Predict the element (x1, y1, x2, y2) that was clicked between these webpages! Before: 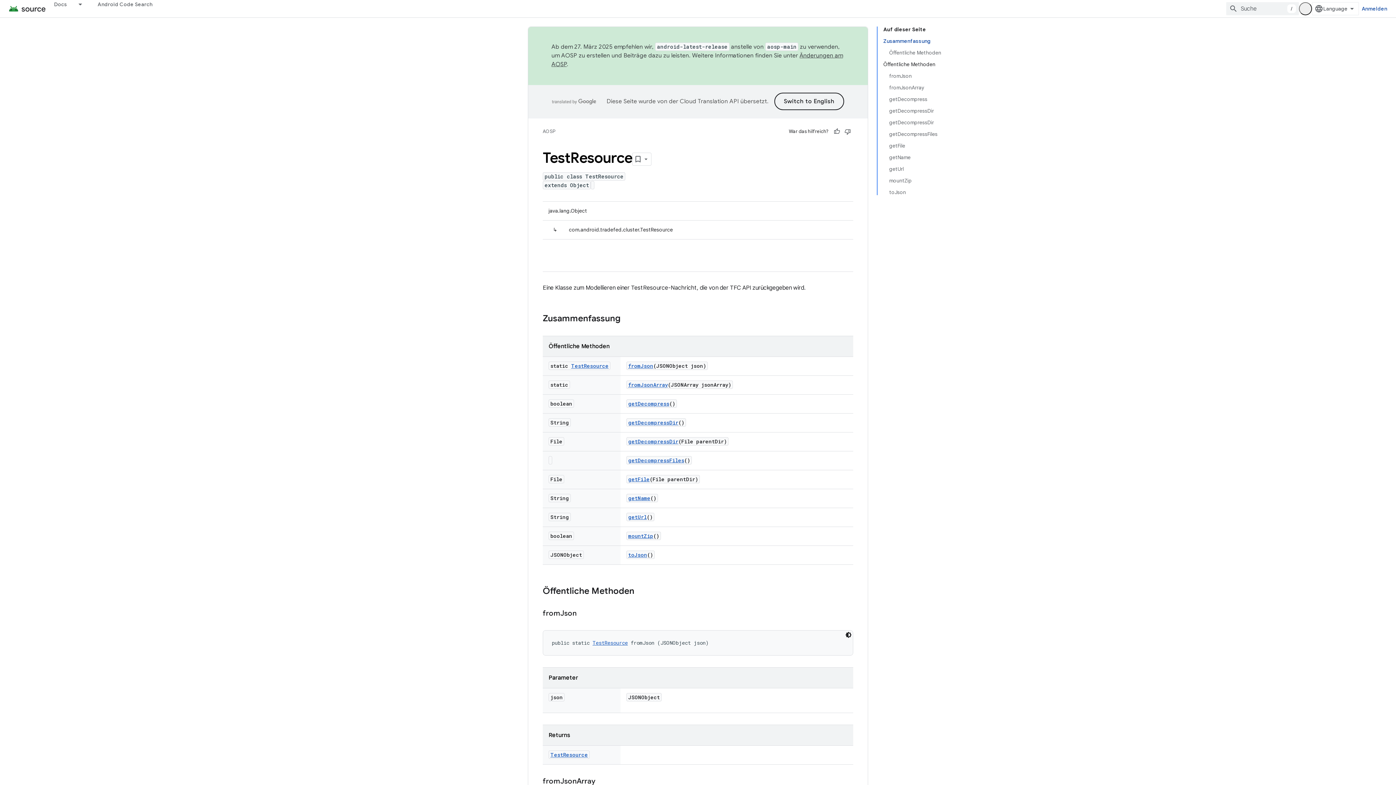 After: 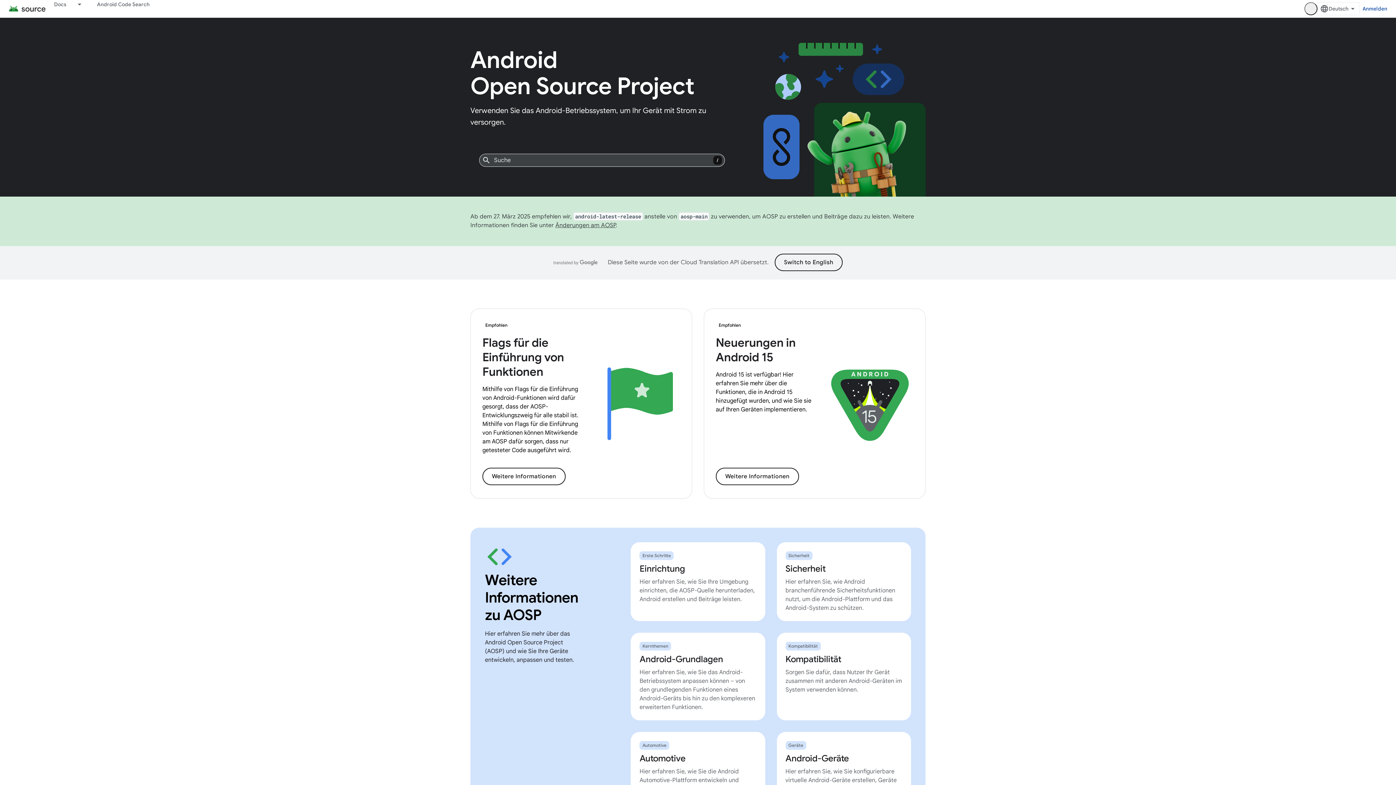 Action: bbox: (542, 127, 555, 136) label: AOSP